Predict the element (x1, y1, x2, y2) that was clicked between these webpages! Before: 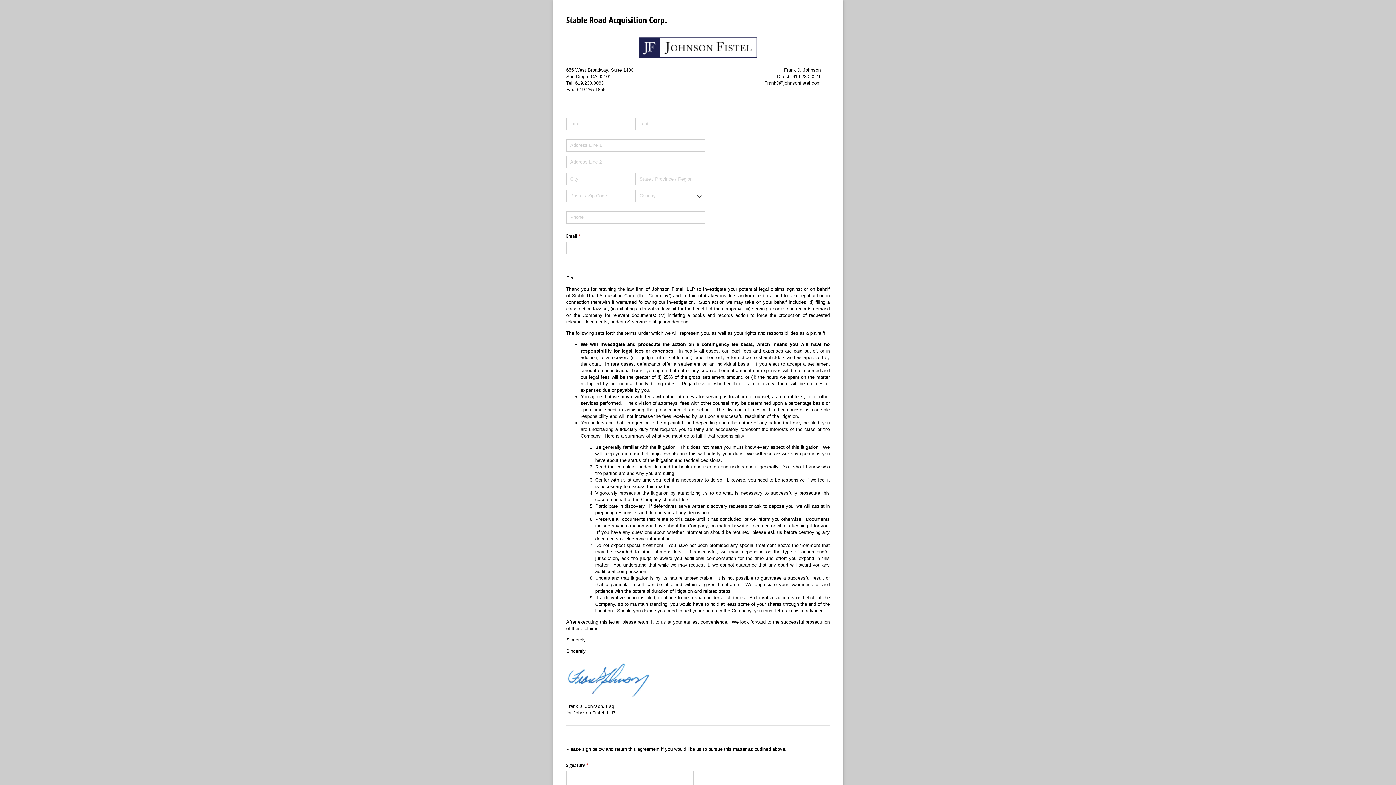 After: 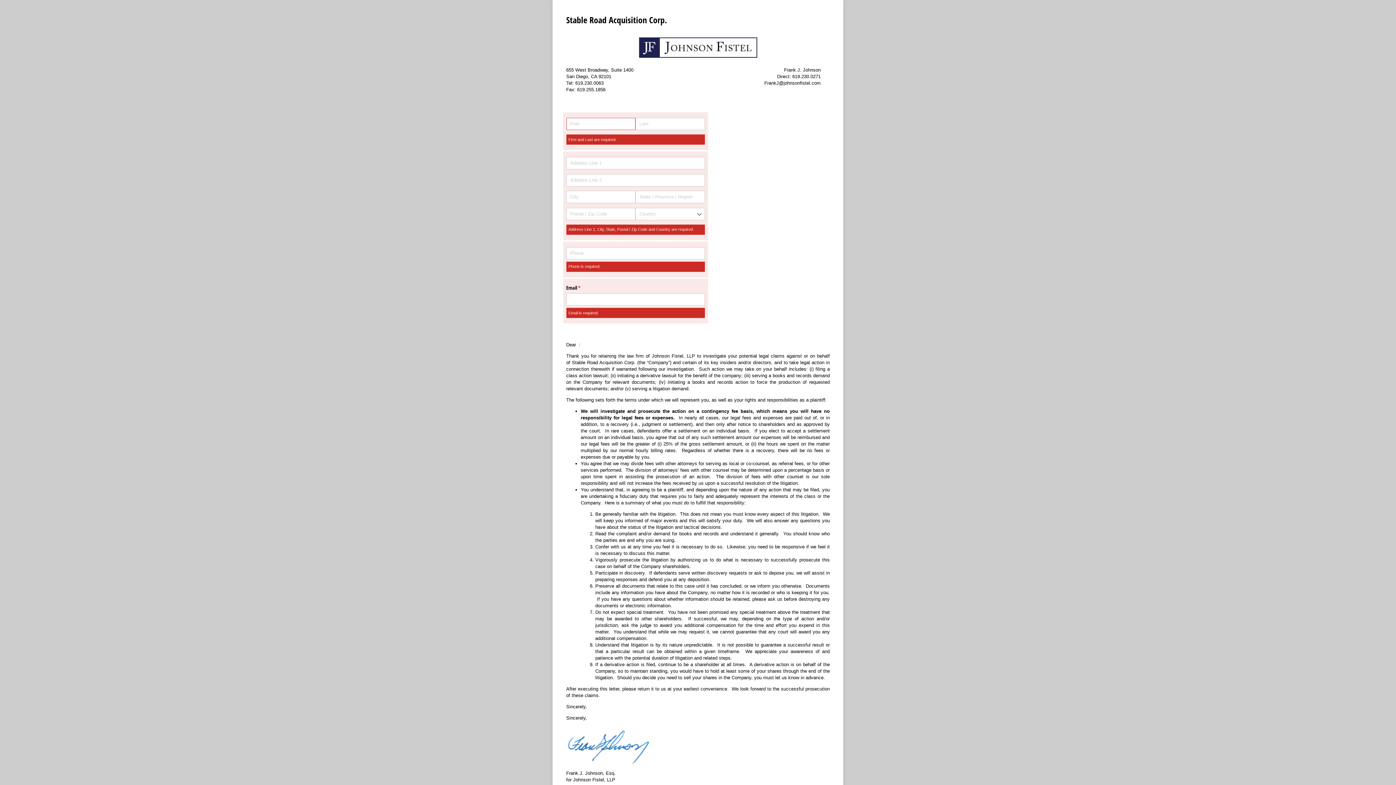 Action: bbox: (561, 340, 590, 353) label: Submit